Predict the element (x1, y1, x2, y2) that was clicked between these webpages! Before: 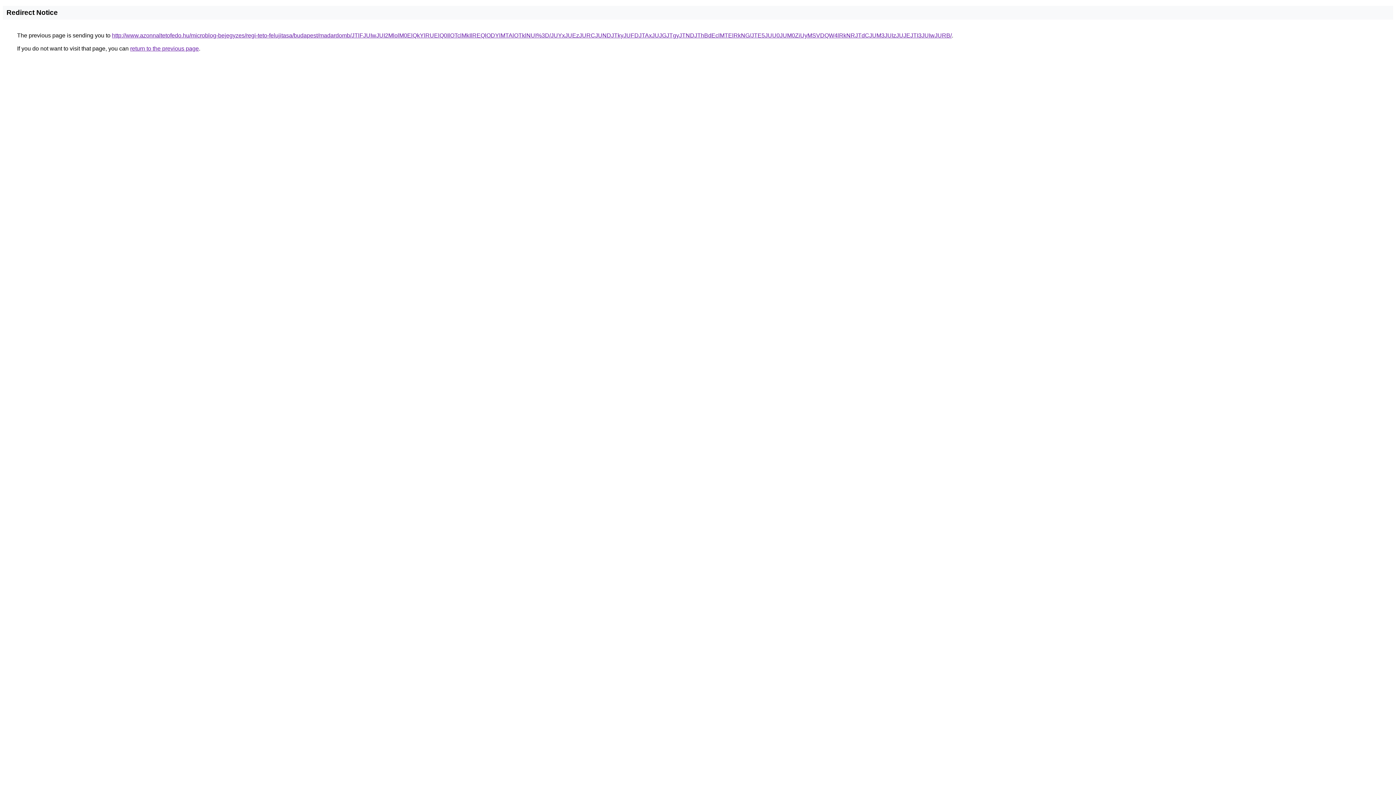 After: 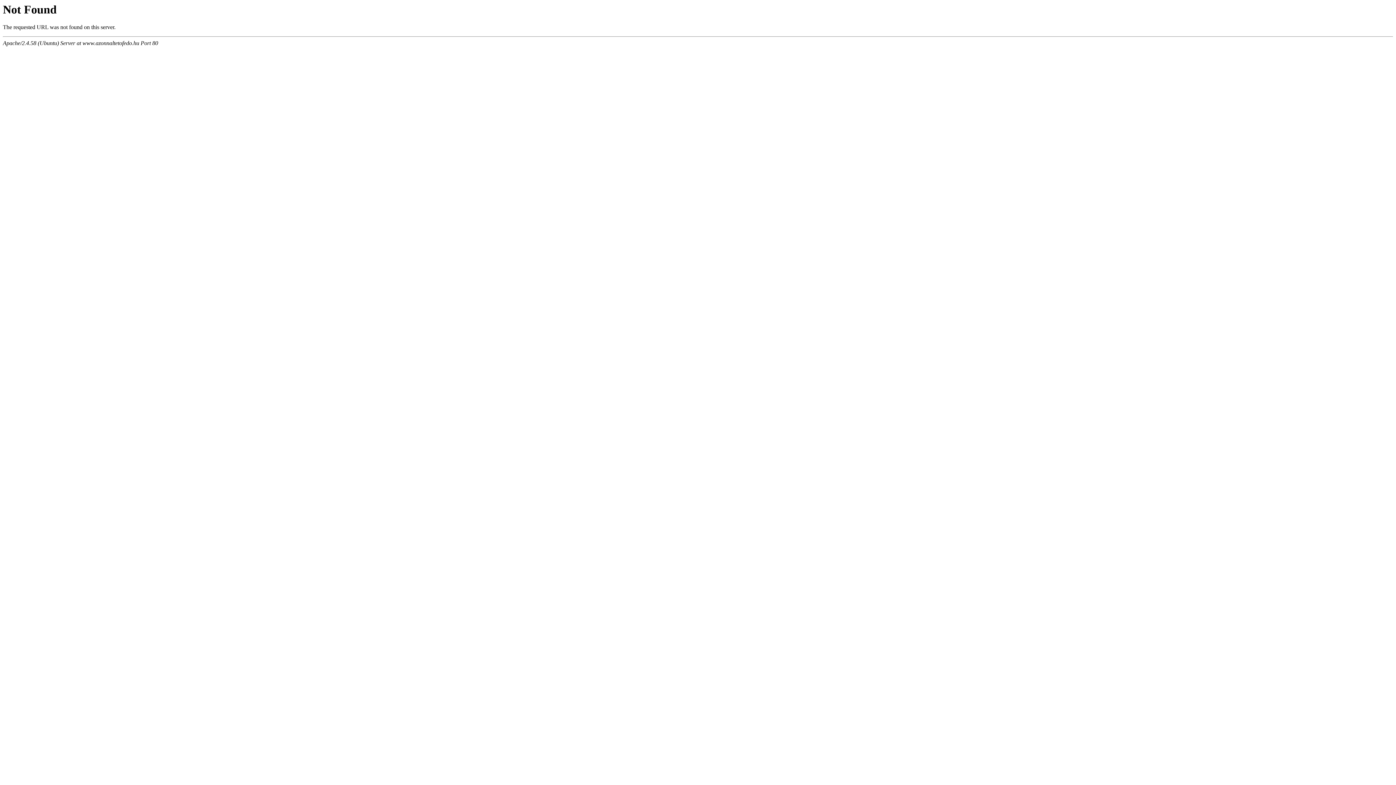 Action: label: http://www.azonnaltetofedo.hu/microblog-bejegyzes/regi-teto-felujitasa/budapest/madardomb/JTlFJUIwJUI2MlolM0ElQkYlRUElQ0IlOTclMkIlREQlODYlMTAlOTklNUI%3D/JUYxJUEzJURCJUNDJTkyJUFDJTAxJUJGJTgyJTNDJThBdEclMTElRkNG/JTE5JUU0JUM0ZiUyMSVDQW4lRkNRJTdCJUM3JUIzJUJEJTI3JUIwJURB/ bbox: (112, 32, 952, 38)